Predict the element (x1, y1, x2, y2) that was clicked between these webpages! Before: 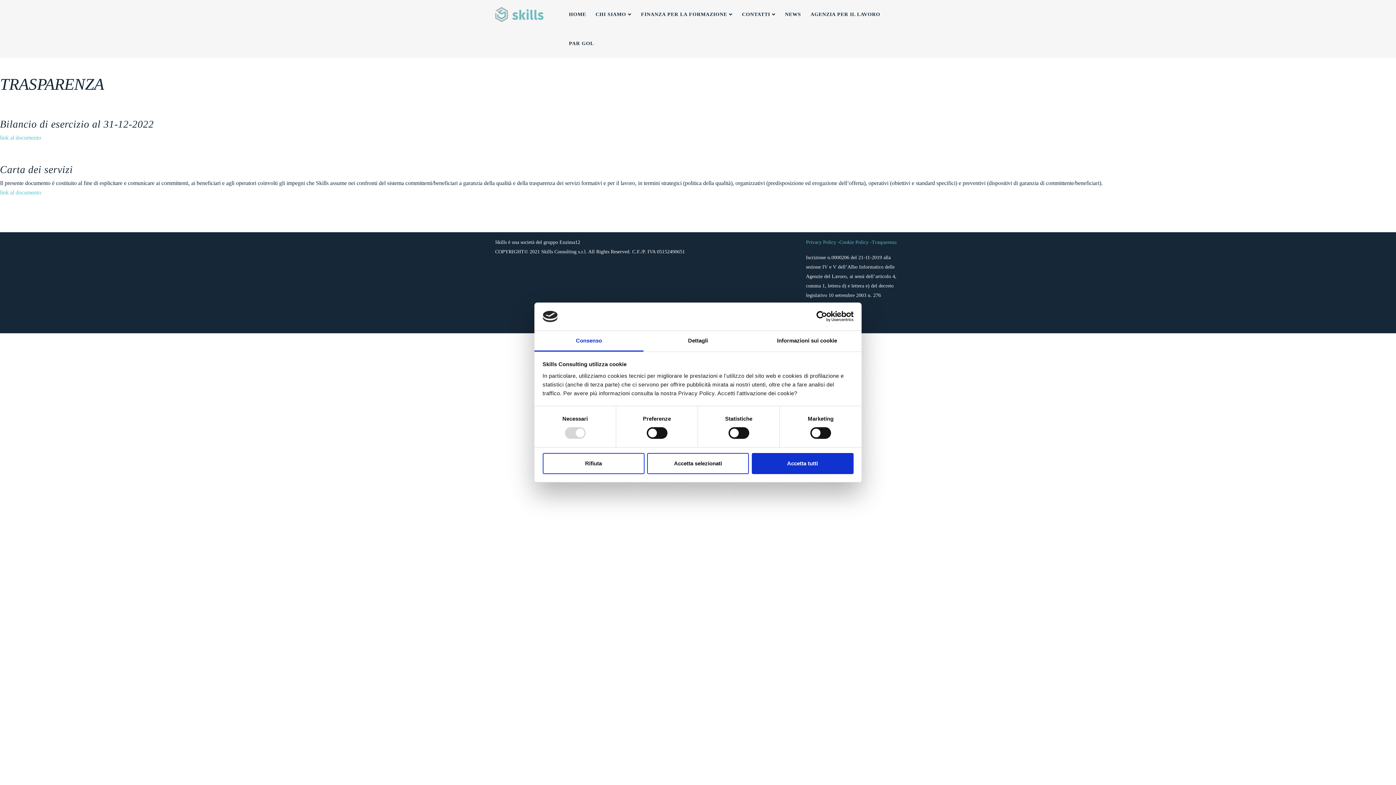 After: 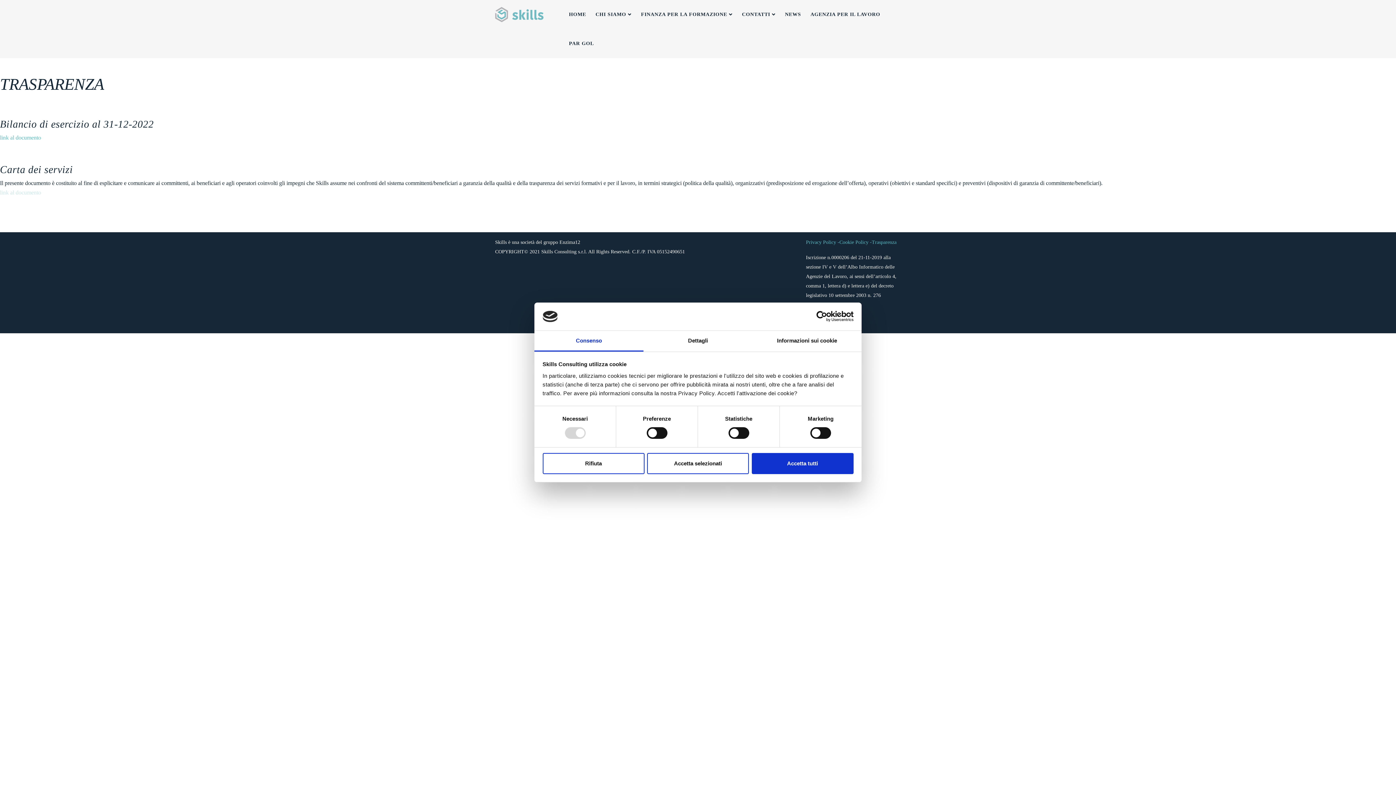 Action: label: link al documento bbox: (0, 189, 41, 195)